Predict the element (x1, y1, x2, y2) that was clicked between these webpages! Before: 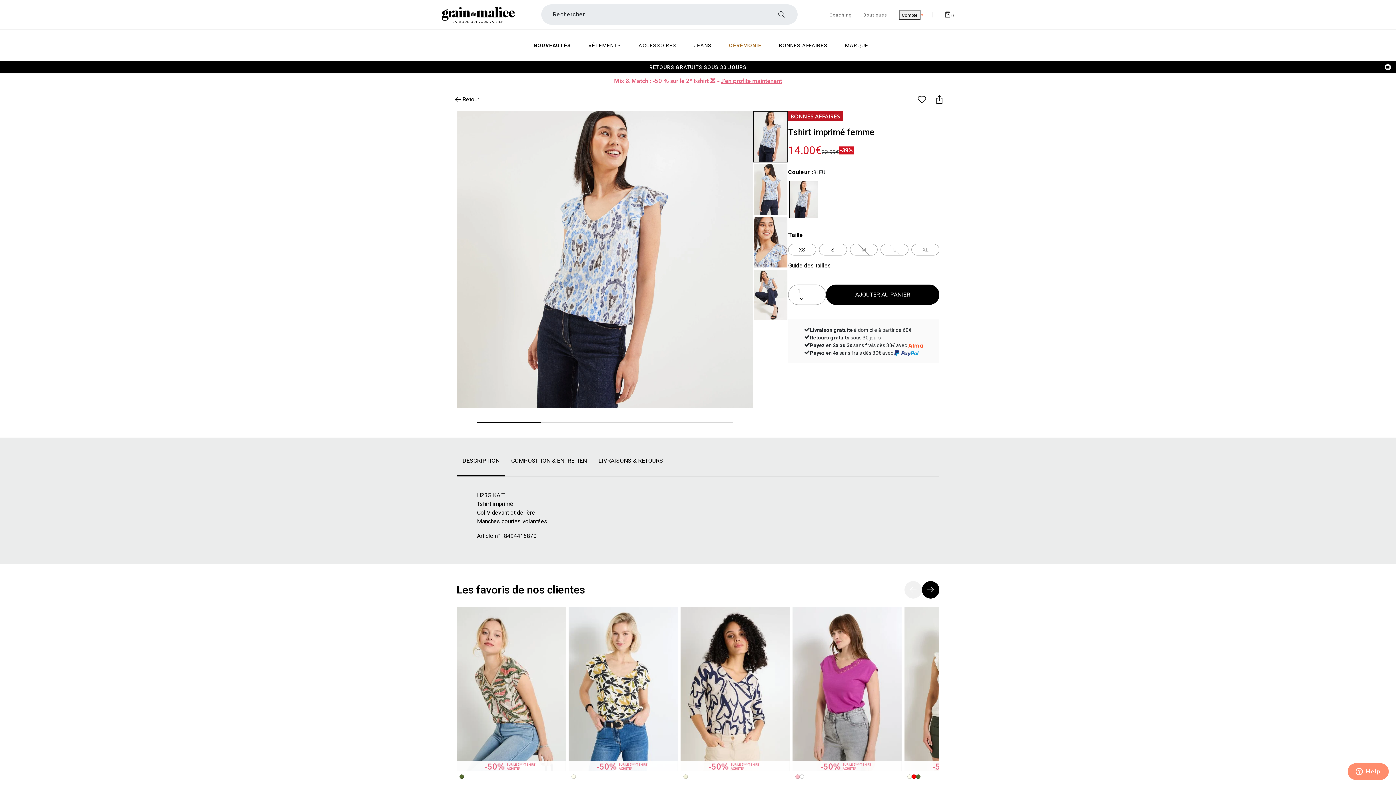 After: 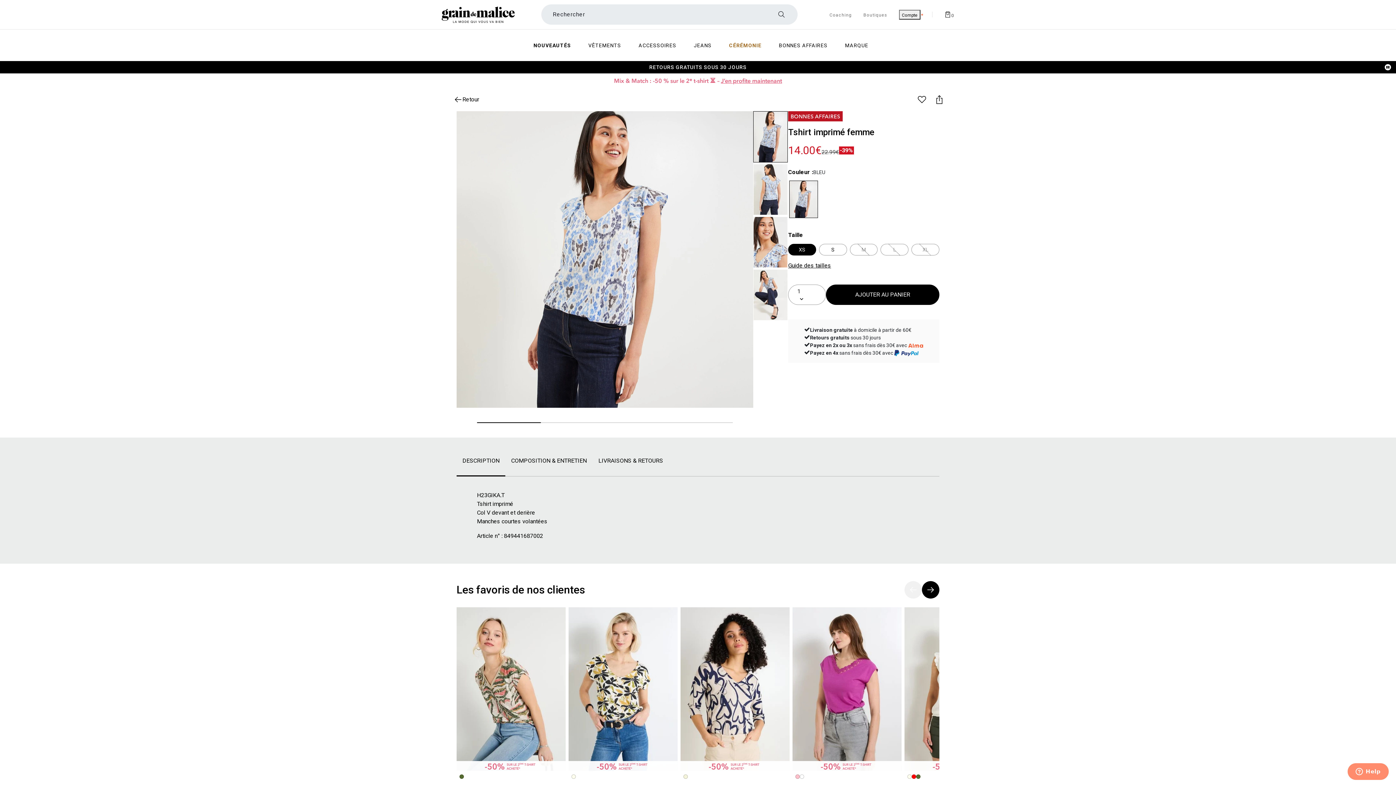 Action: bbox: (788, 243, 816, 255) label: Sélectionner
                        Taille XS